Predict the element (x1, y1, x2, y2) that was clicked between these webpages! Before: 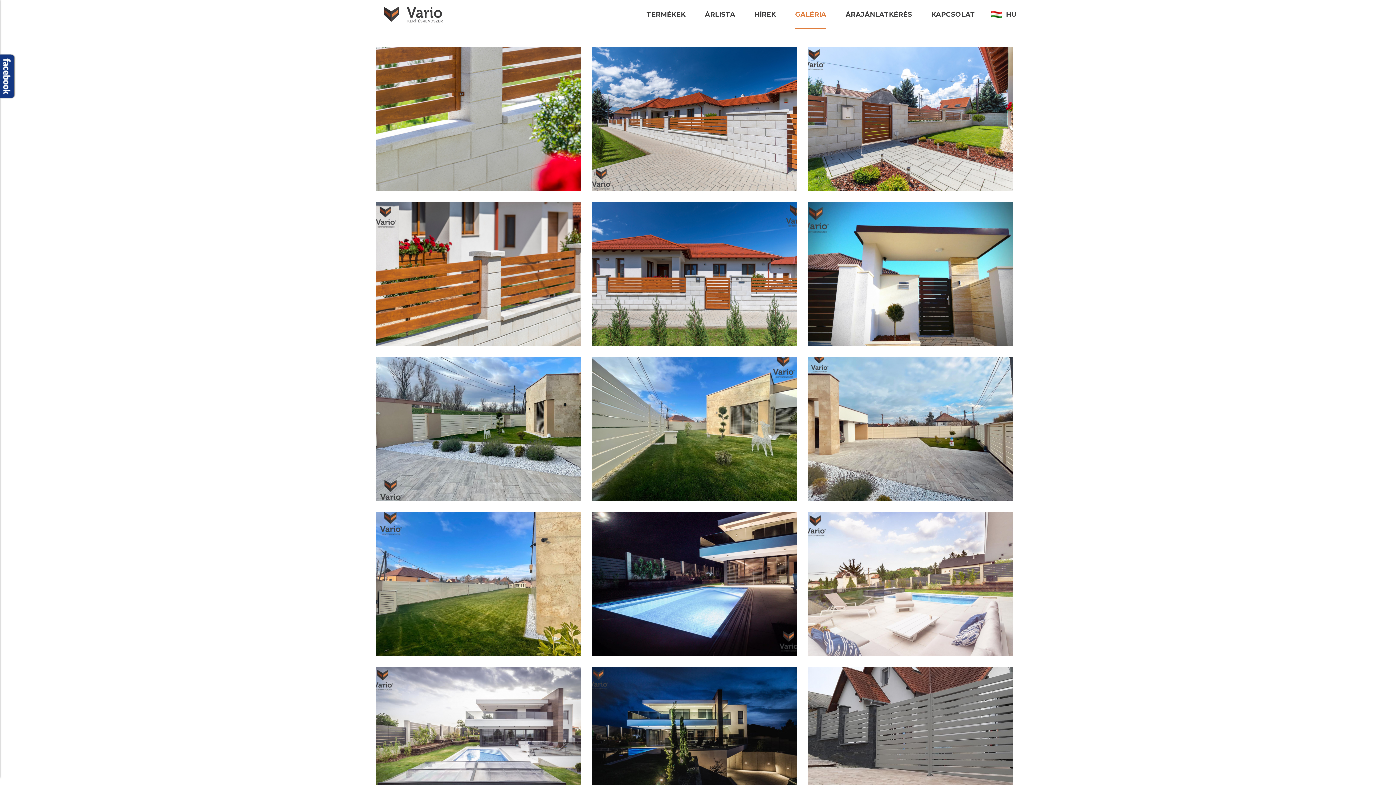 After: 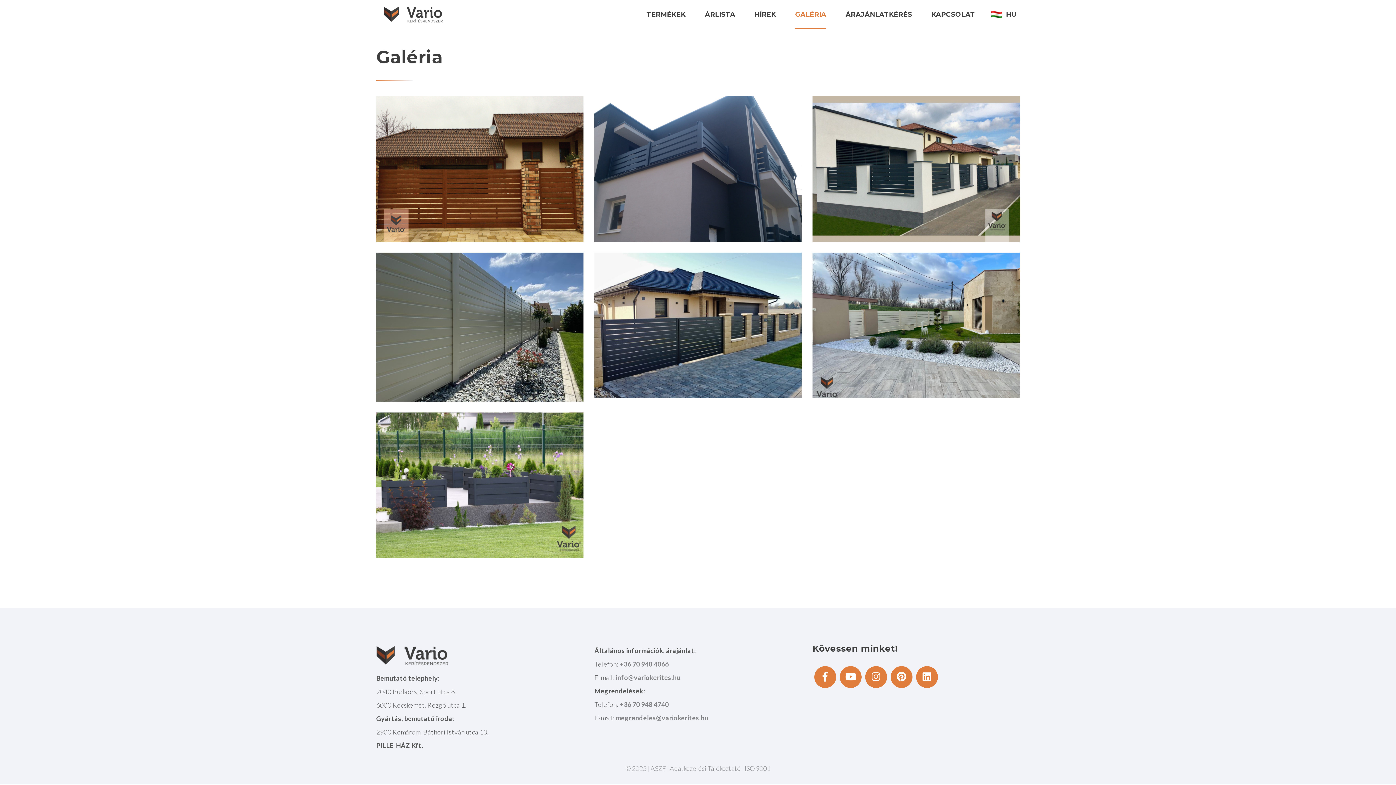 Action: label: GALÉRIA bbox: (795, -9, 826, 38)